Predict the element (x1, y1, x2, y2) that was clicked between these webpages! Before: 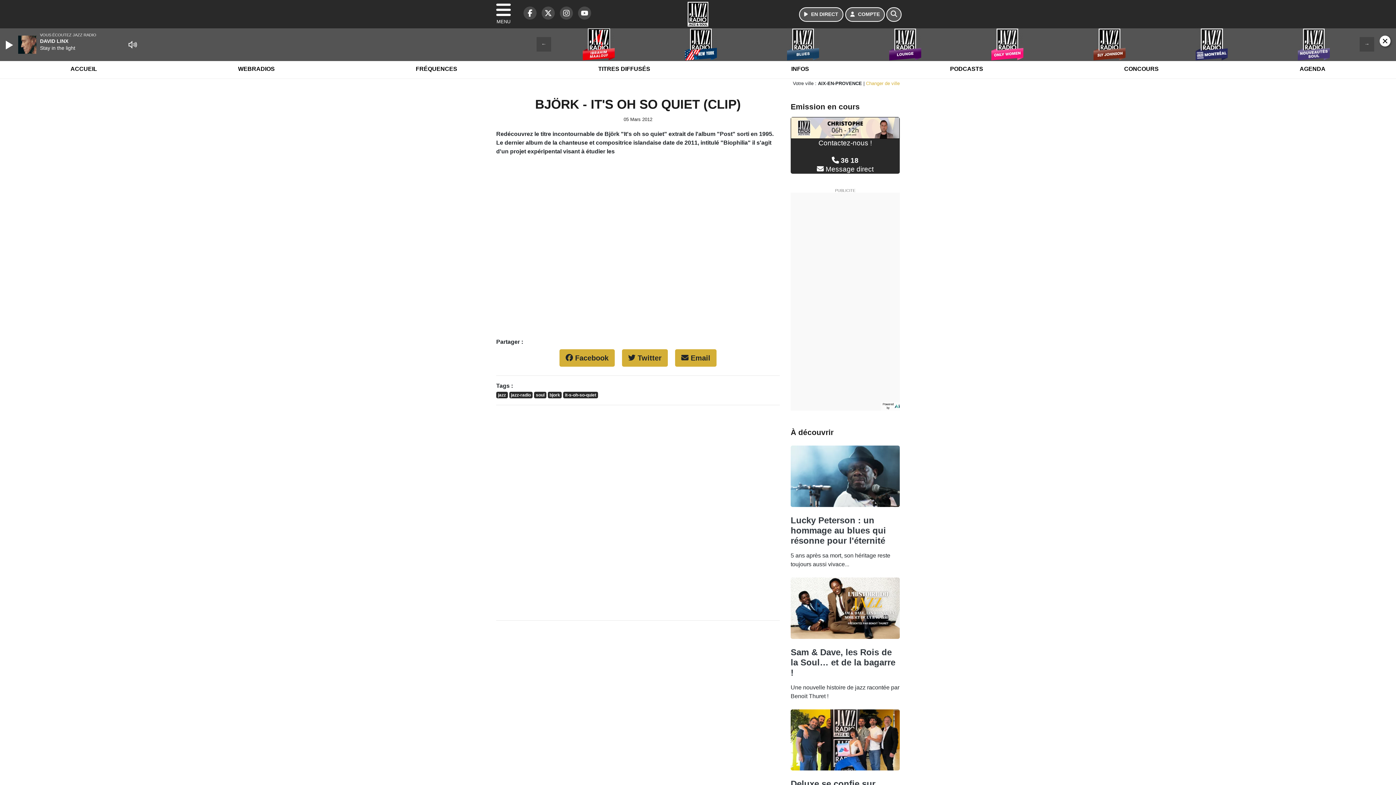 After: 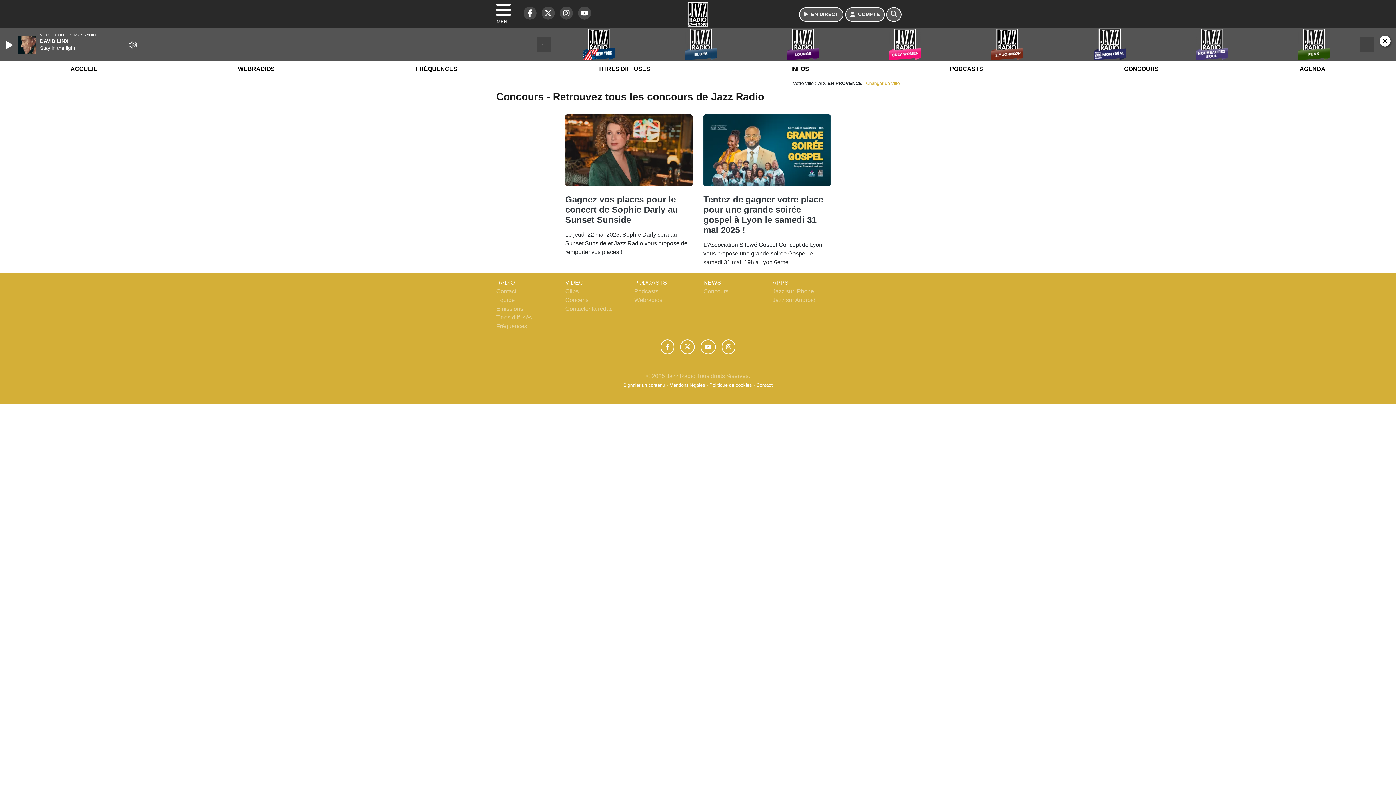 Action: label: CONCOURS bbox: (1120, 59, 1163, 78)